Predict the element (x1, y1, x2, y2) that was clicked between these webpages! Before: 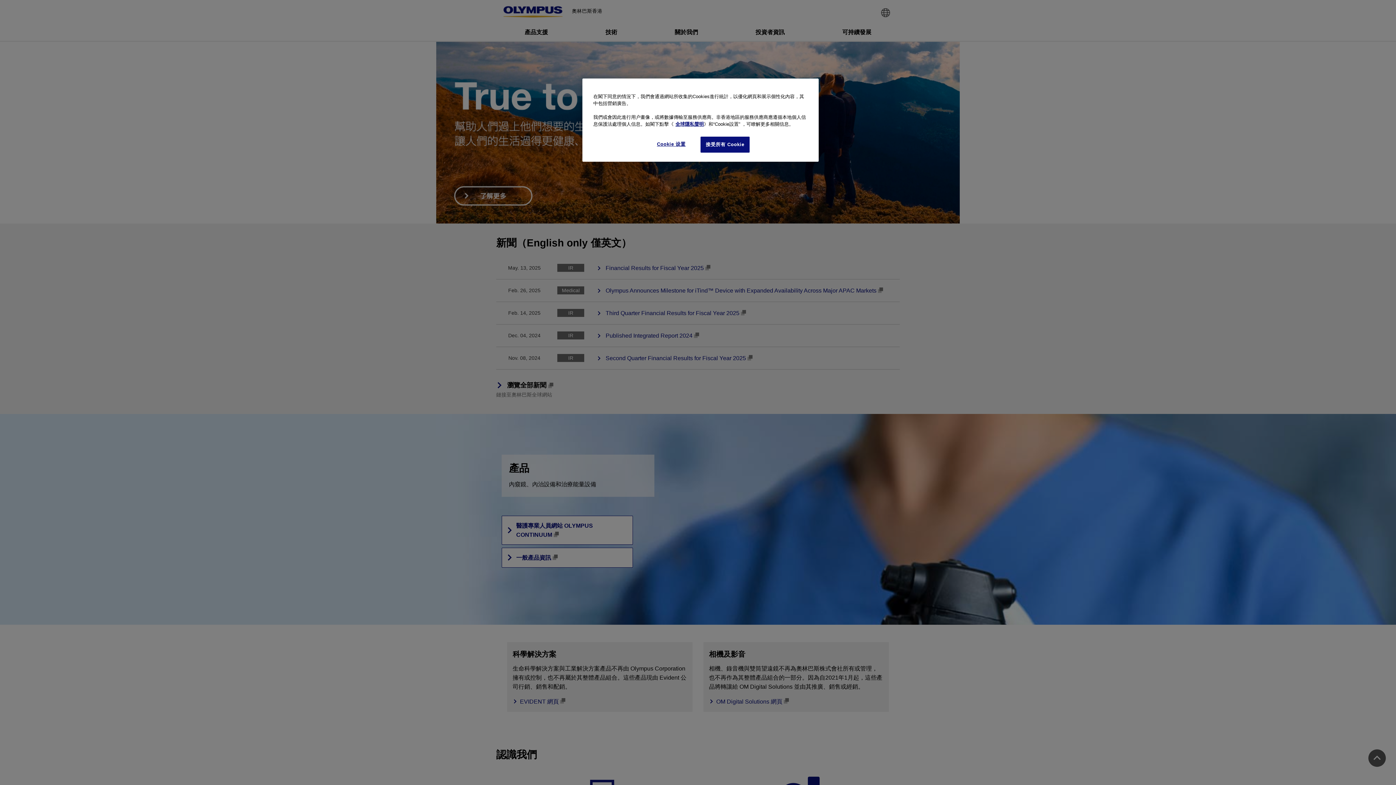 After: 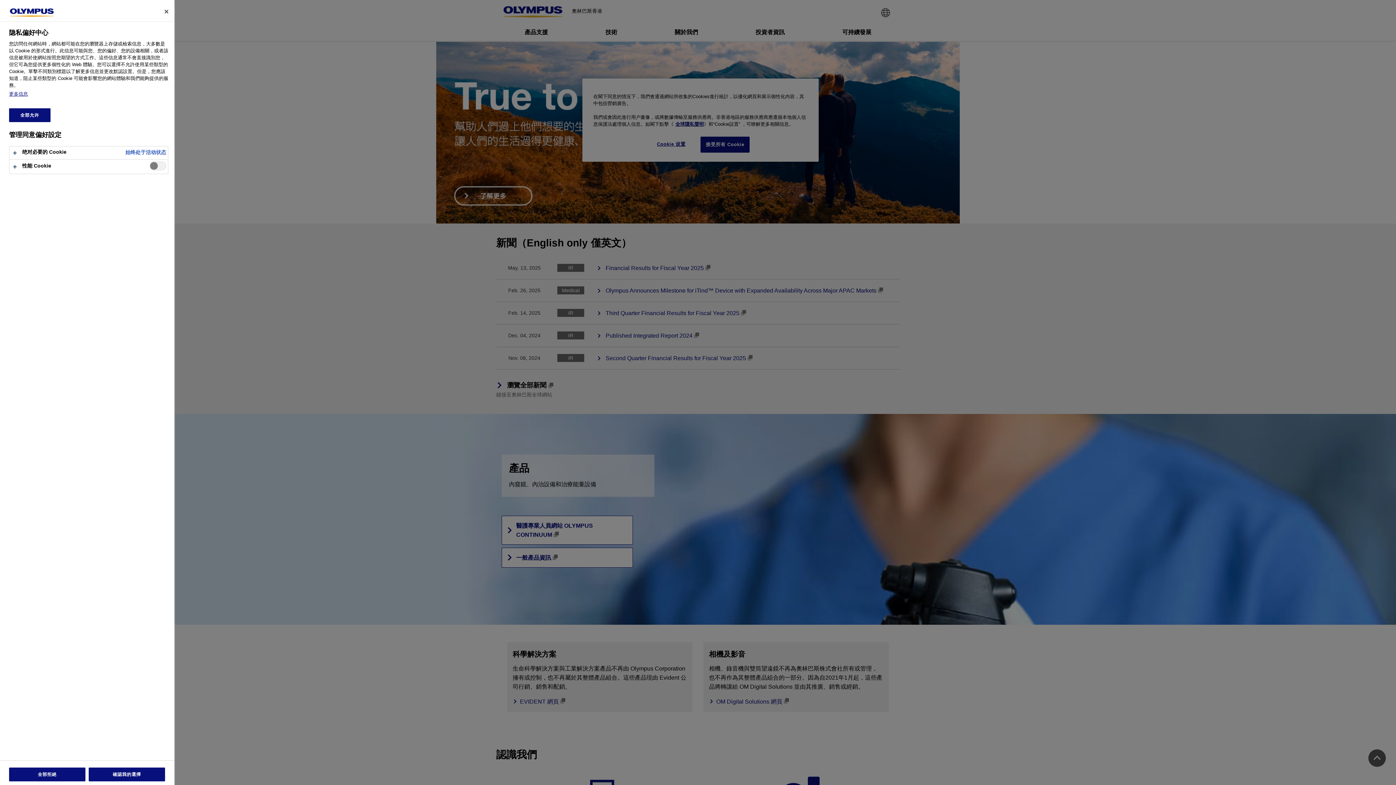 Action: label: Cookie 设置 bbox: (646, 136, 696, 152)